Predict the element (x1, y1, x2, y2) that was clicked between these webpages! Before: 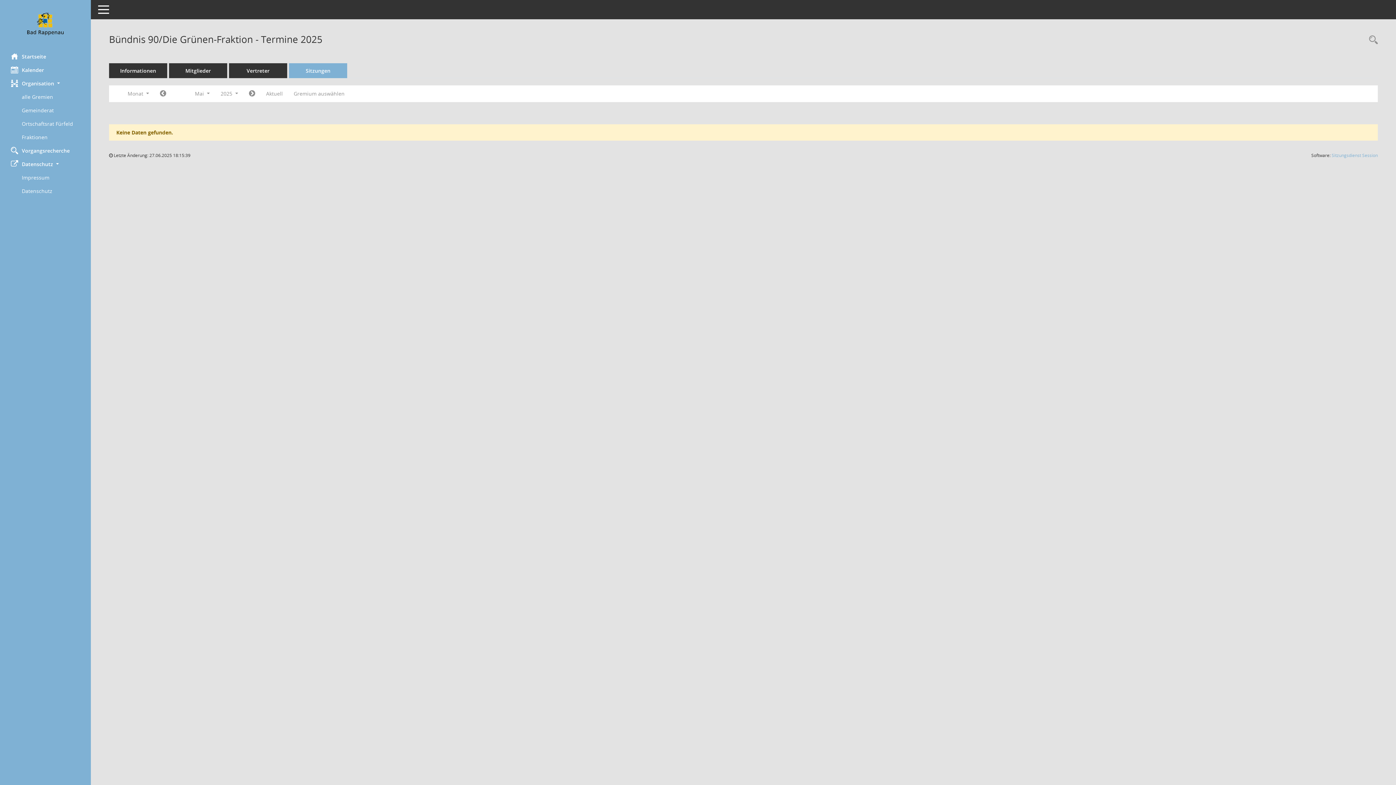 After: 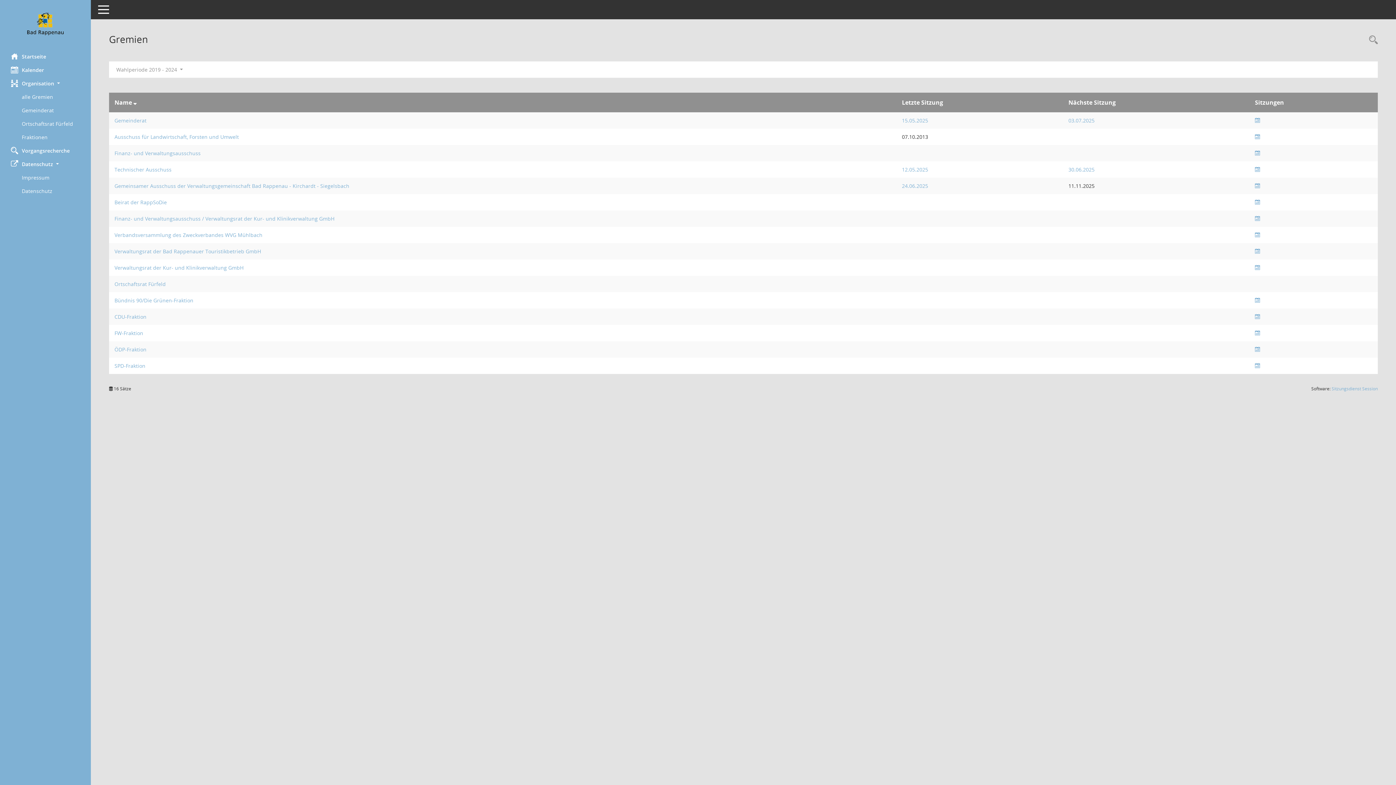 Action: bbox: (21, 90, 90, 103) label: Diese Seite zeigt eine Liste der Gremien, für die im Sitzungsdienst Informationen verwaltet werden. Als Filter stehen die Zeiträume zur Verfügung.